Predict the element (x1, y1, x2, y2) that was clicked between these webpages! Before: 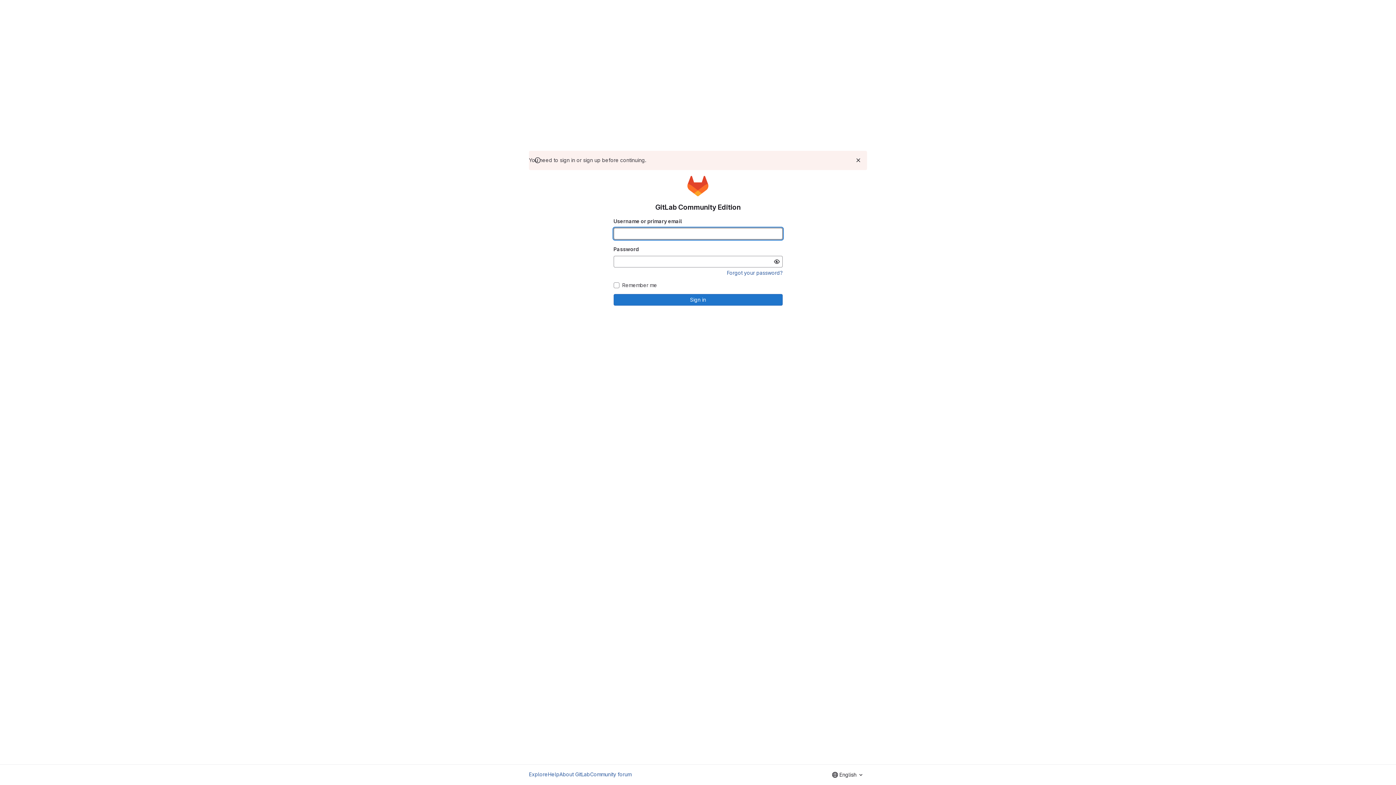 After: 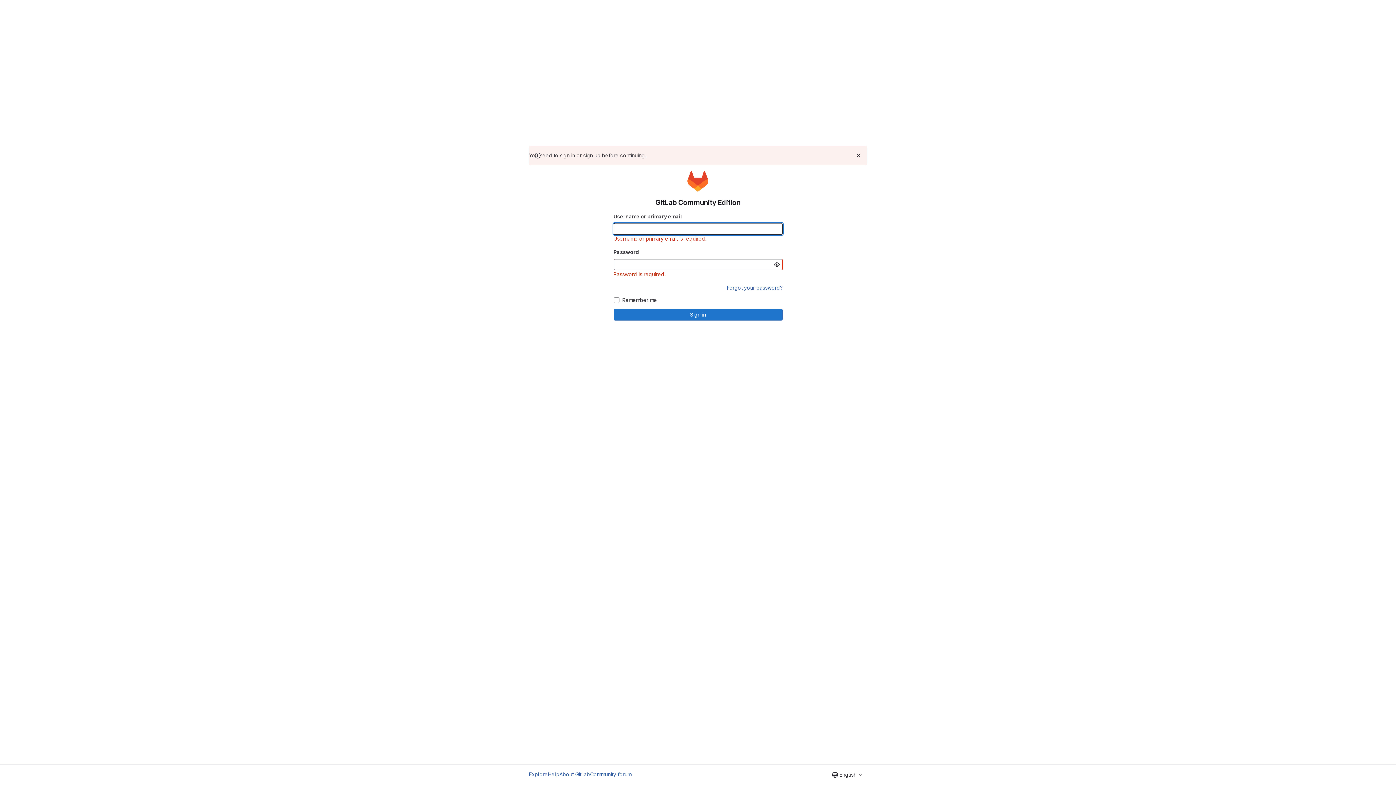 Action: bbox: (613, 294, 782, 305) label: Sign in